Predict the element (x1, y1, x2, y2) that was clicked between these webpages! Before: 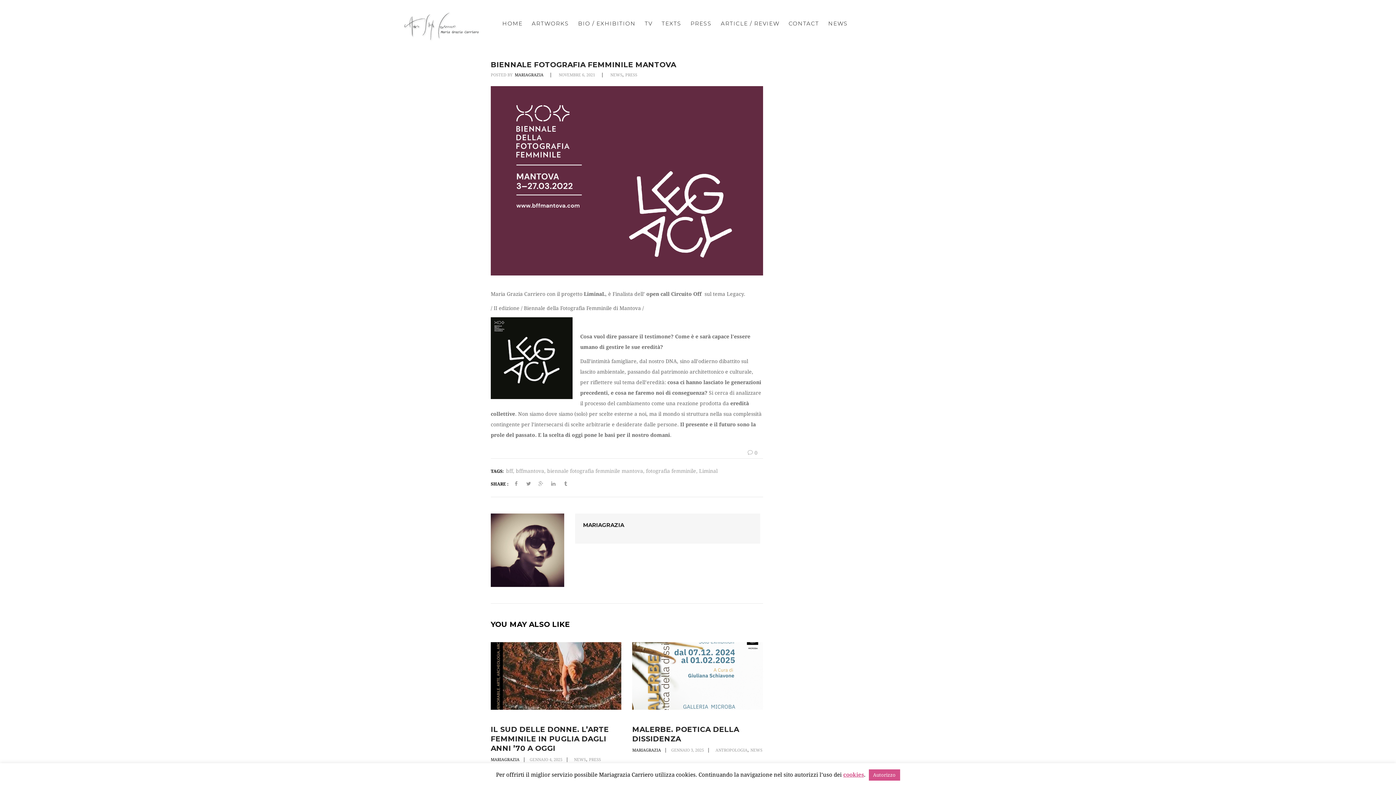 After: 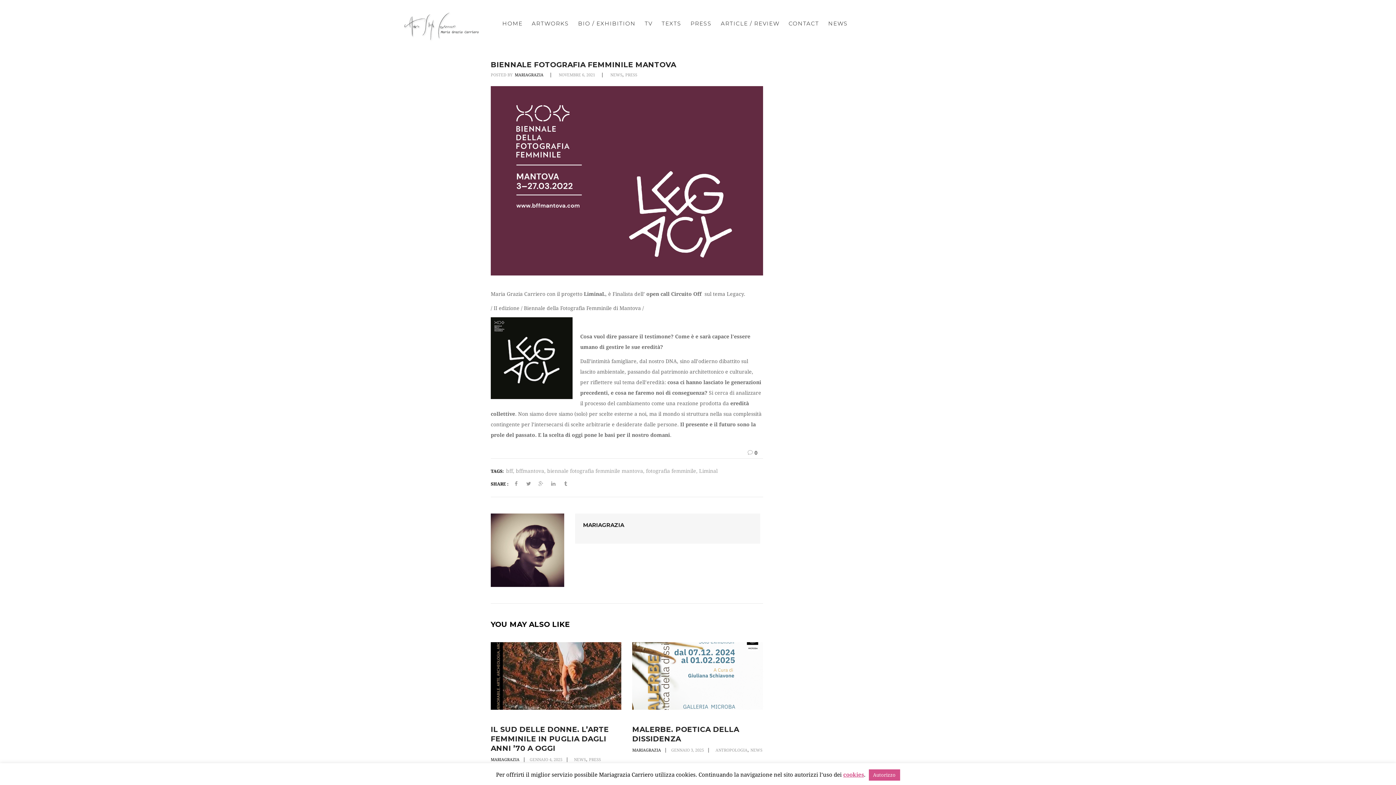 Action: bbox: (747, 450, 757, 455) label: 0